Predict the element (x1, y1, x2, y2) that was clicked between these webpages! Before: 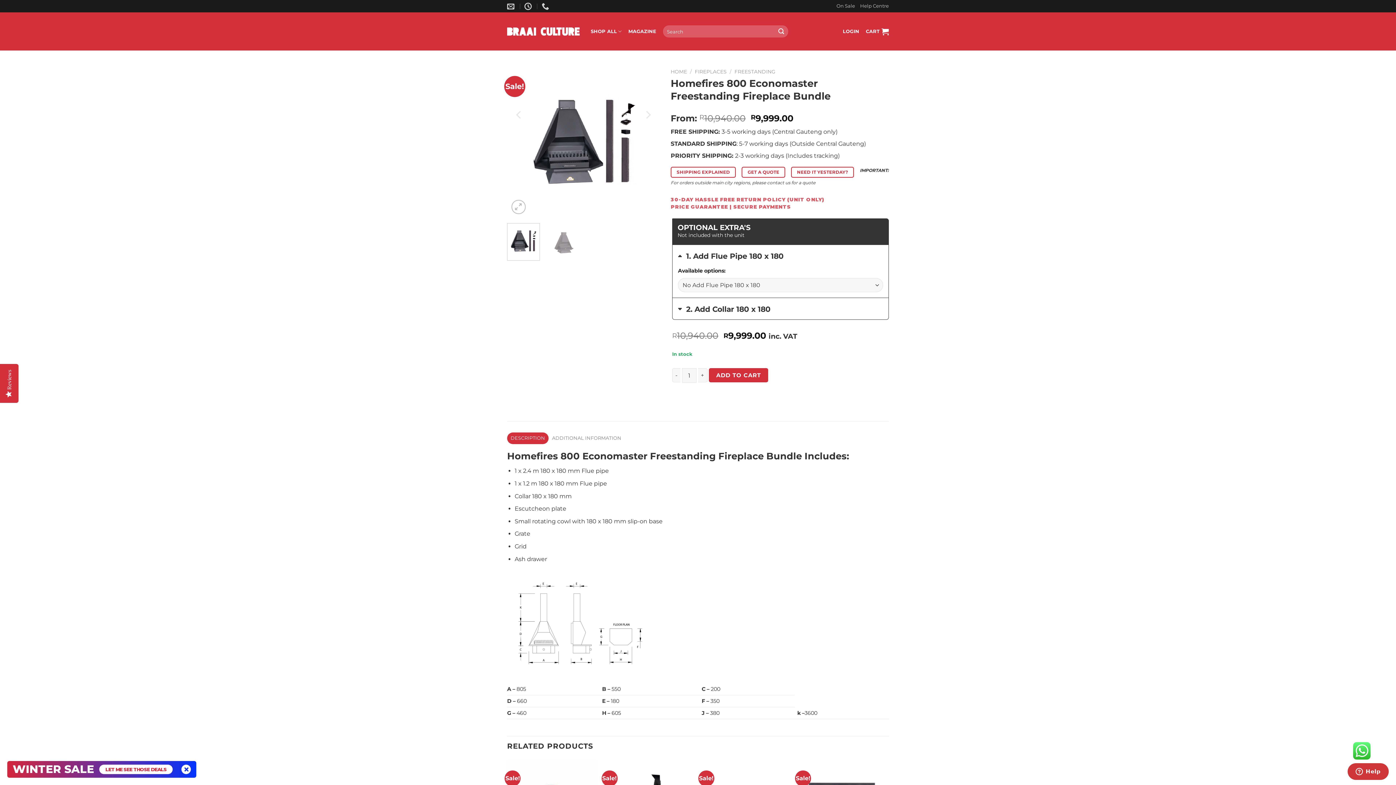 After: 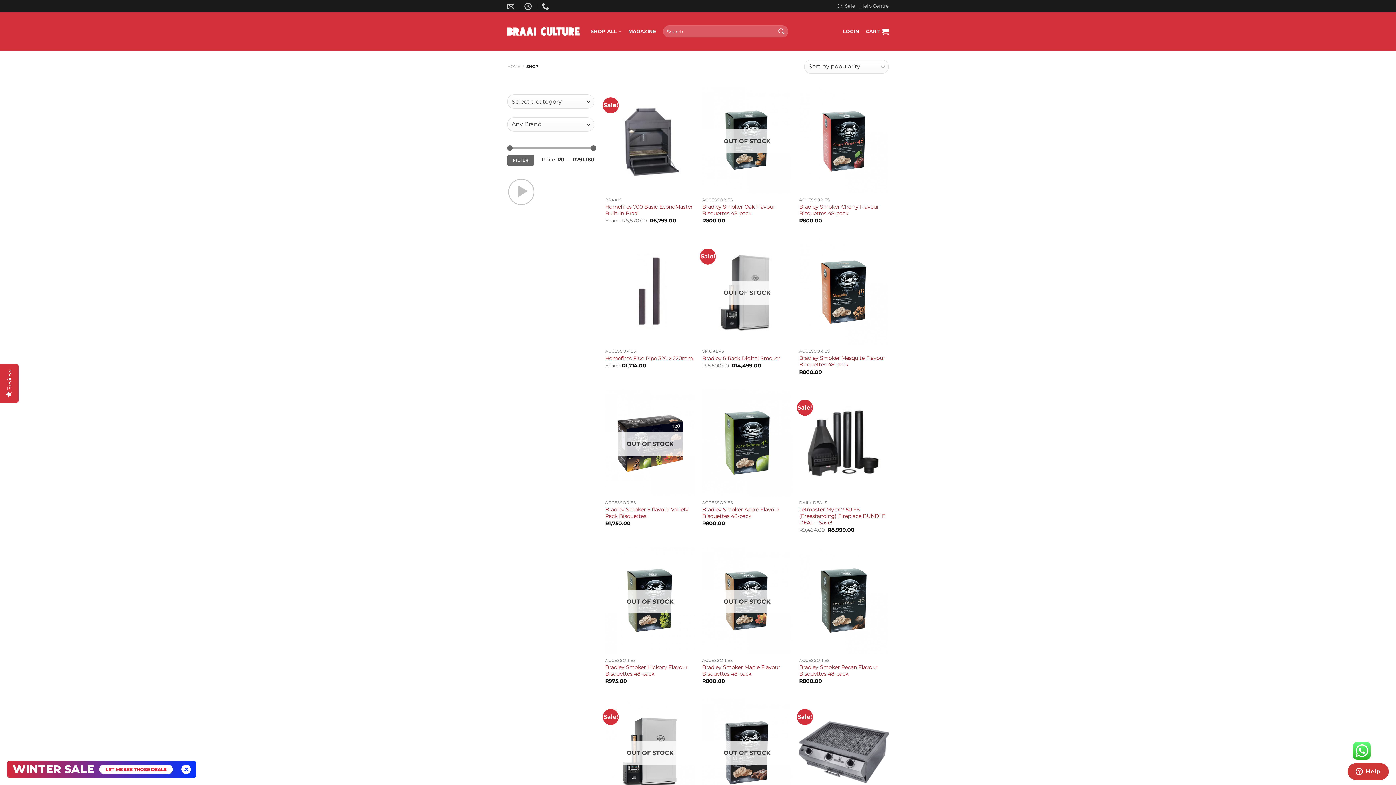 Action: bbox: (670, 68, 687, 74) label: HOME